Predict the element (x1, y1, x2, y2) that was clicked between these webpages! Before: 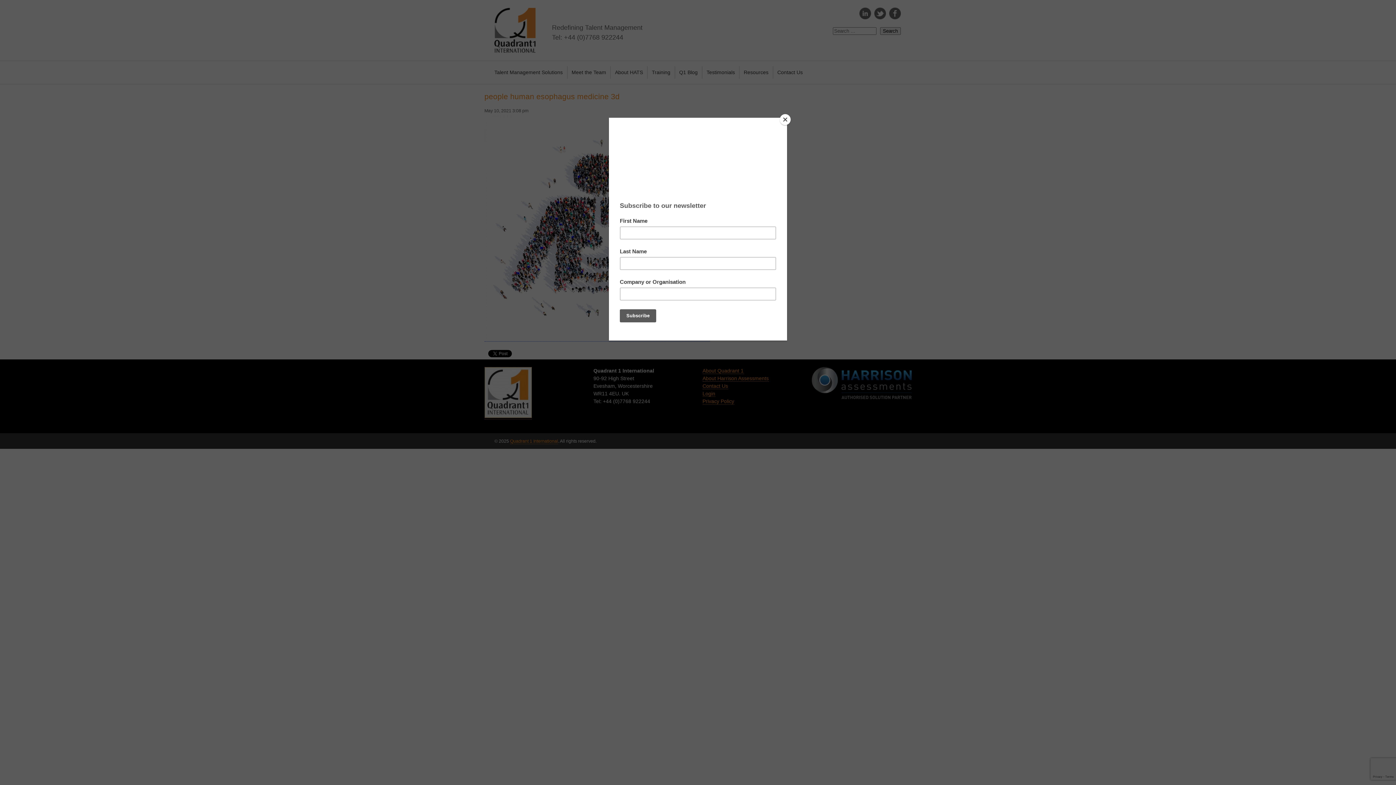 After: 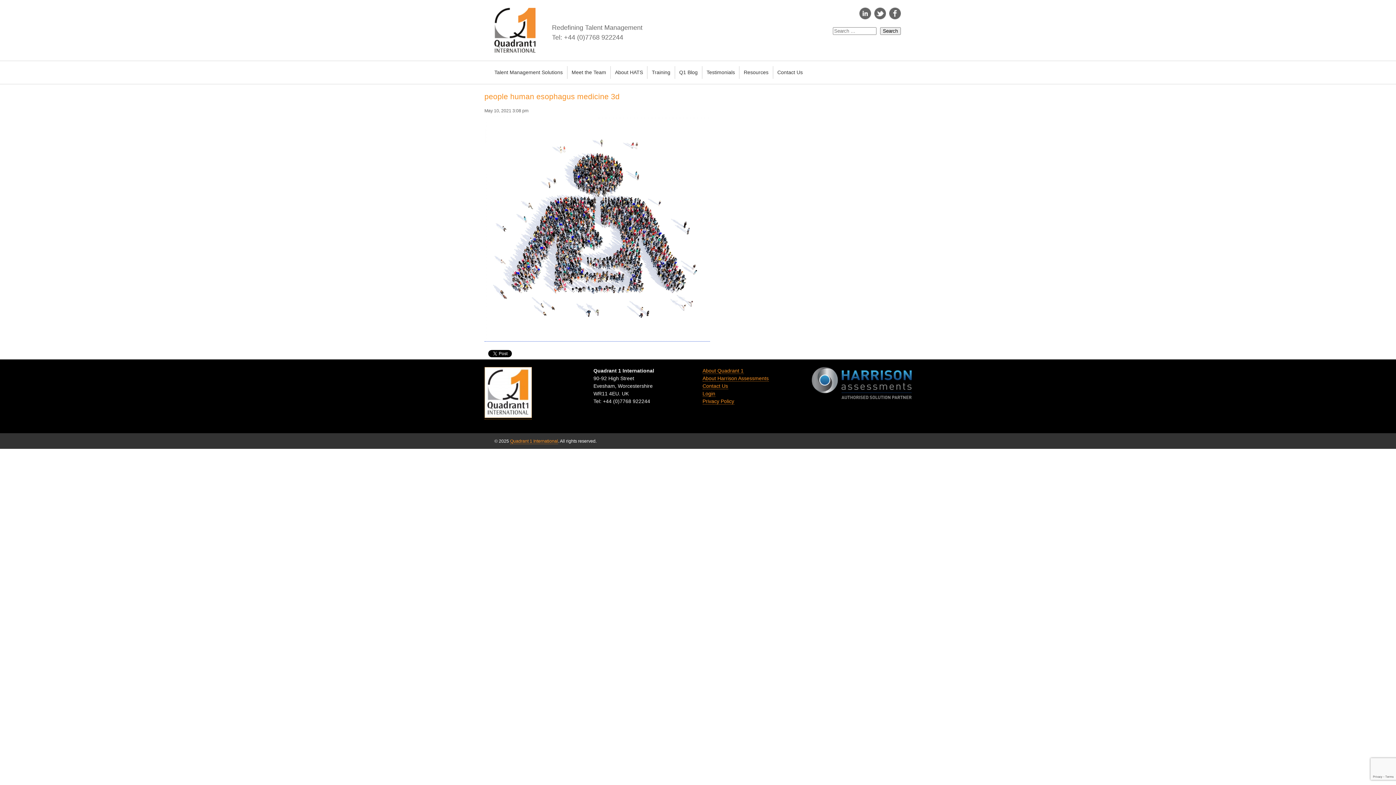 Action: label: Close bbox: (780, 114, 790, 125)